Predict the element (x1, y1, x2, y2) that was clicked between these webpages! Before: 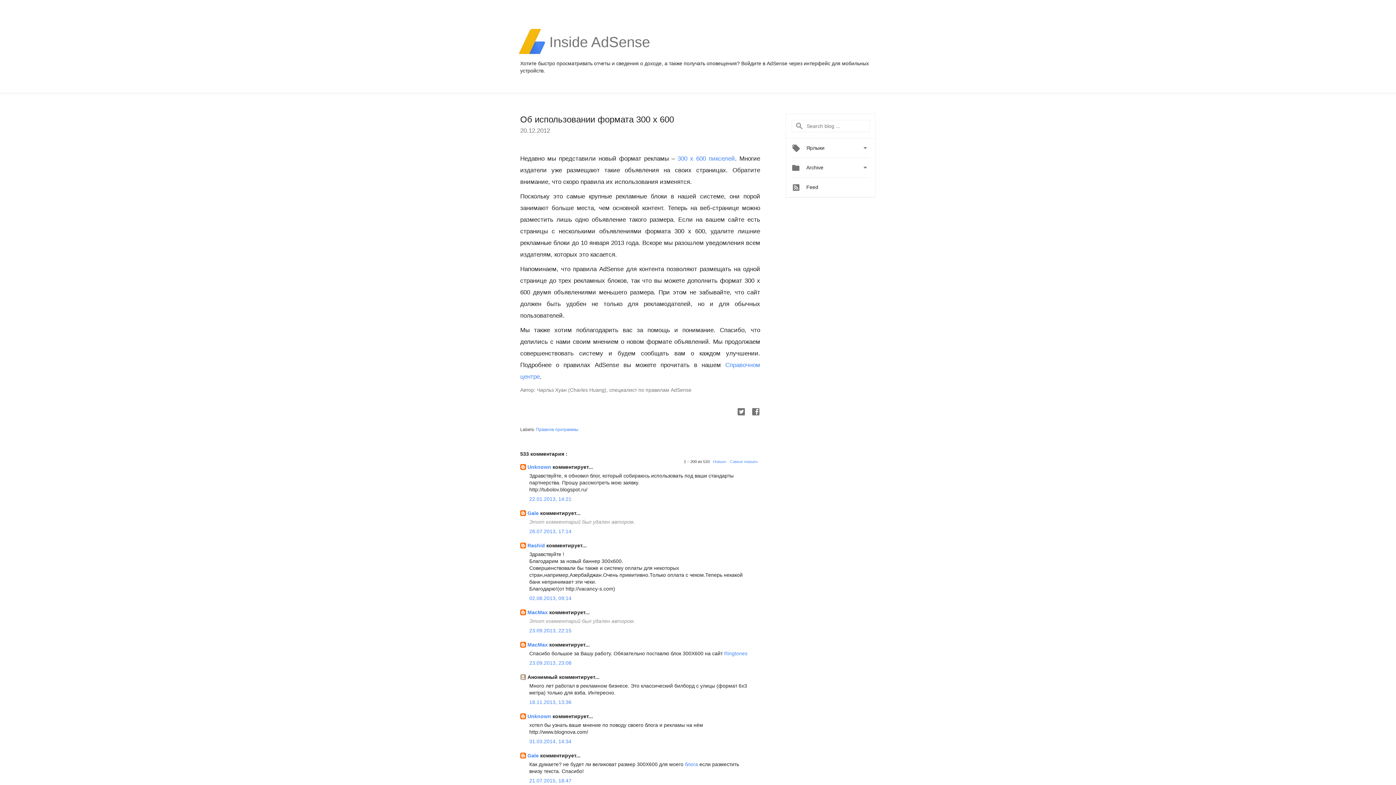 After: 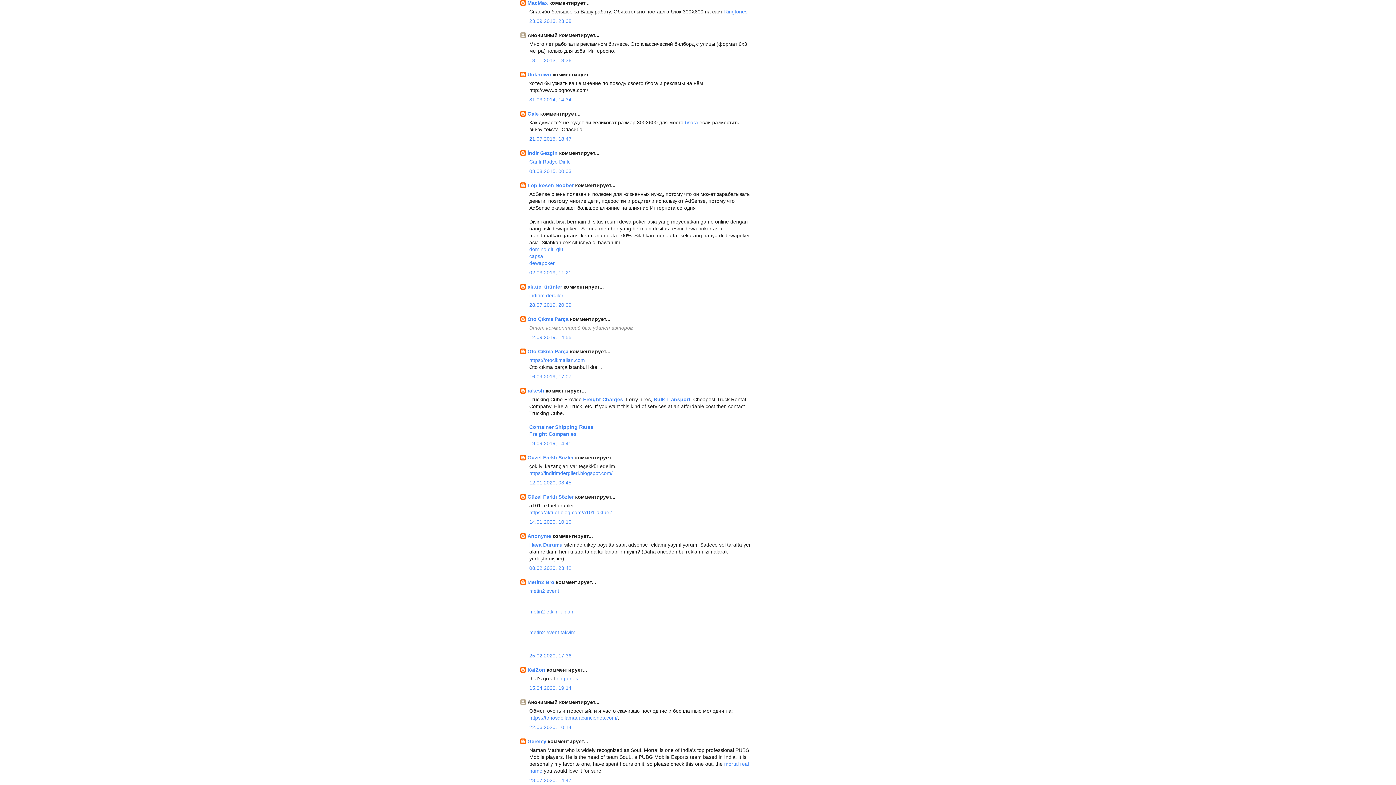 Action: bbox: (529, 660, 571, 666) label: 23.09.2013, 23:08